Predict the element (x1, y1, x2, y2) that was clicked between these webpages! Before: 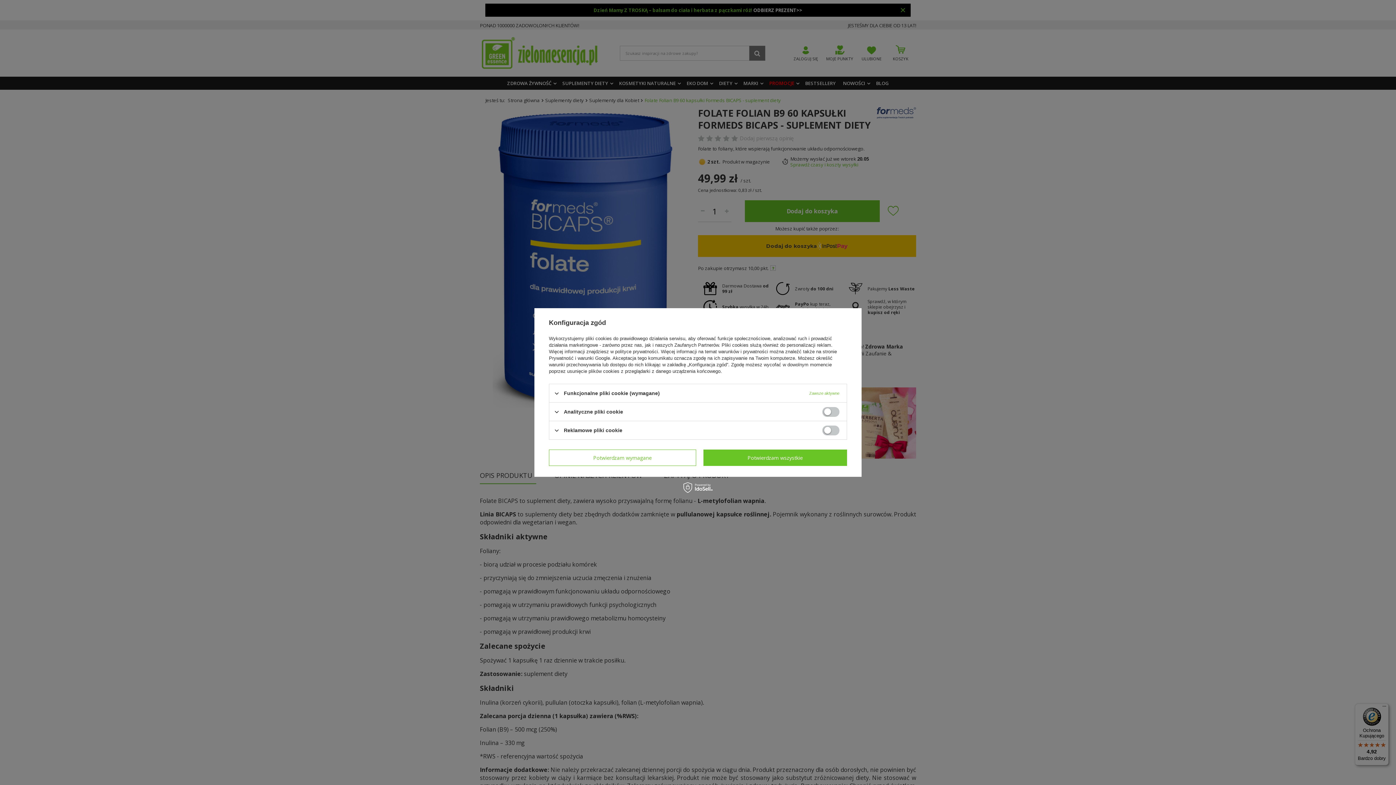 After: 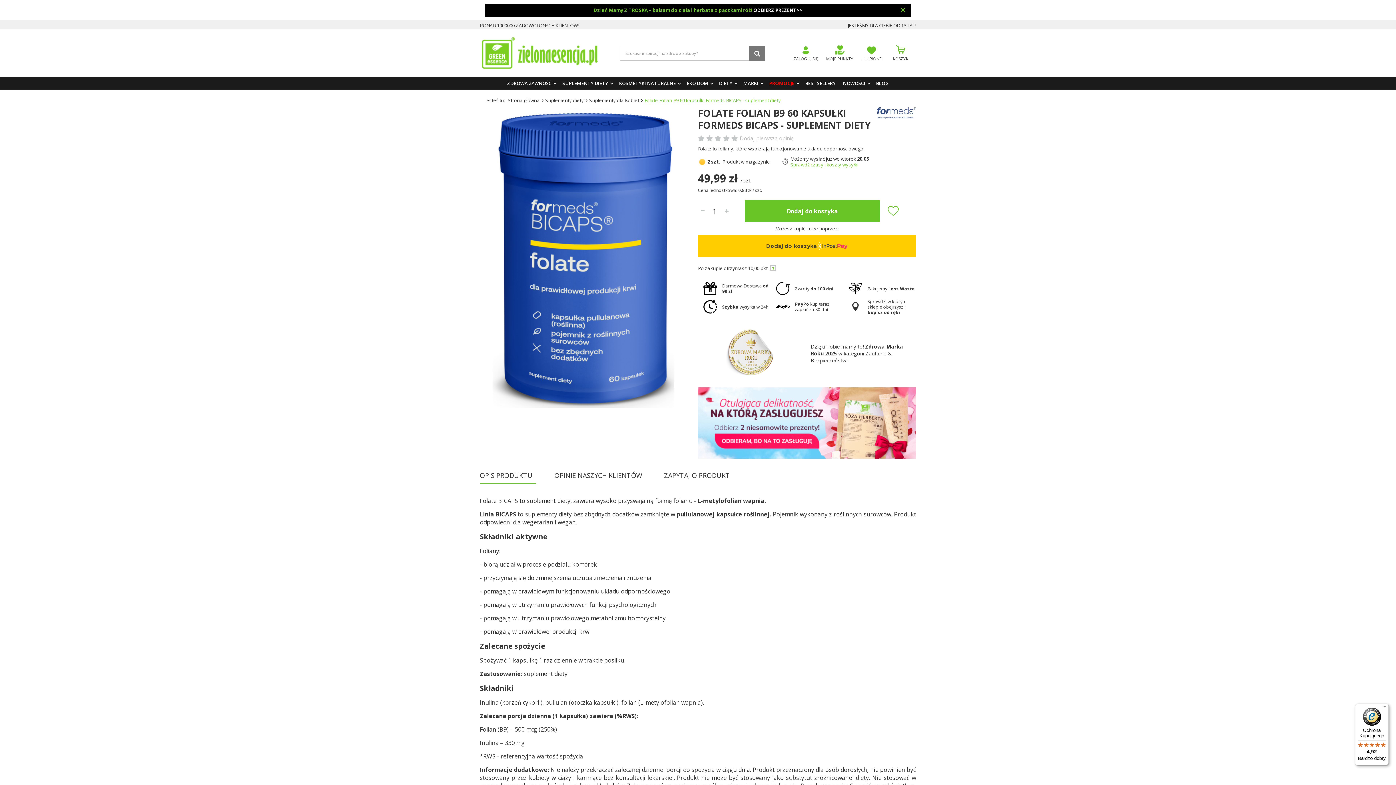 Action: label: Potwierdzam wszystkie bbox: (703, 449, 847, 466)